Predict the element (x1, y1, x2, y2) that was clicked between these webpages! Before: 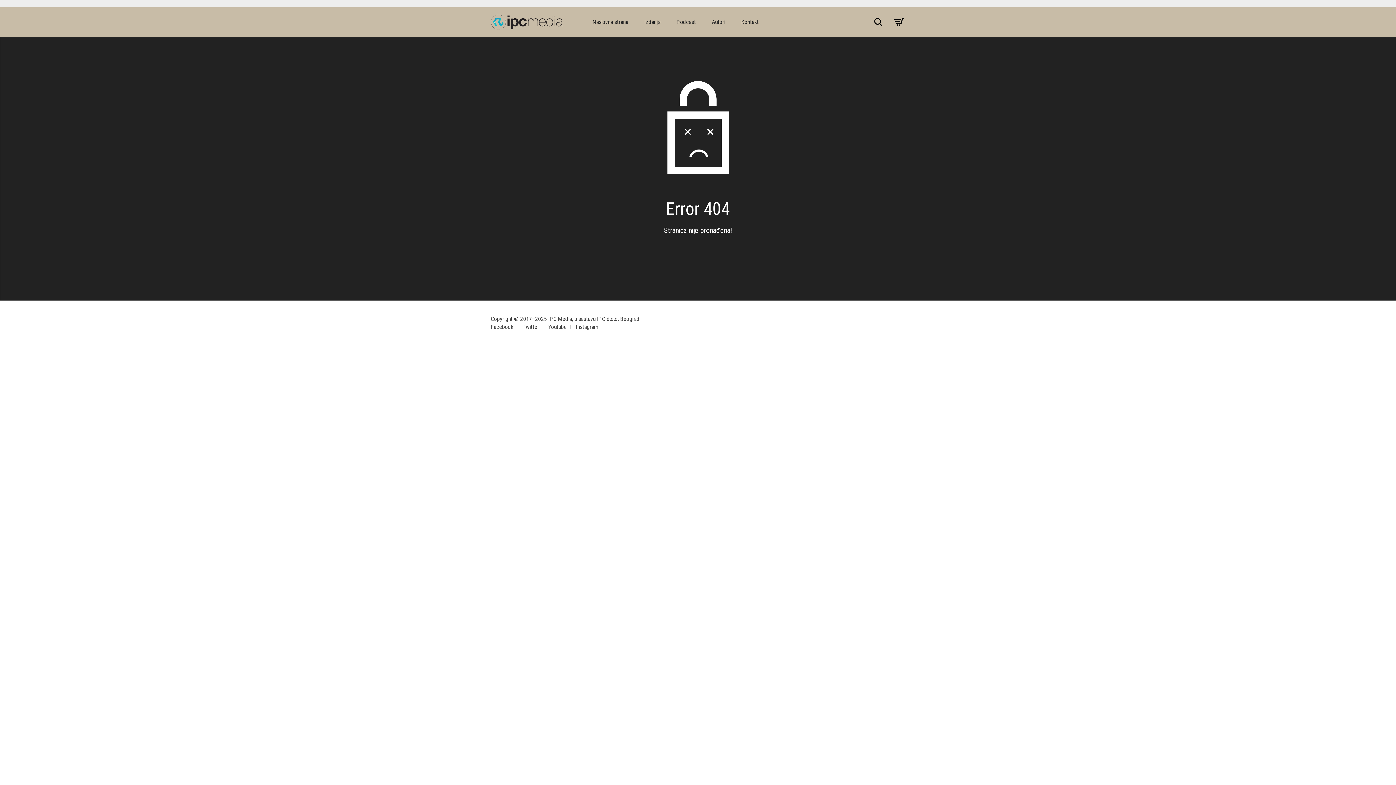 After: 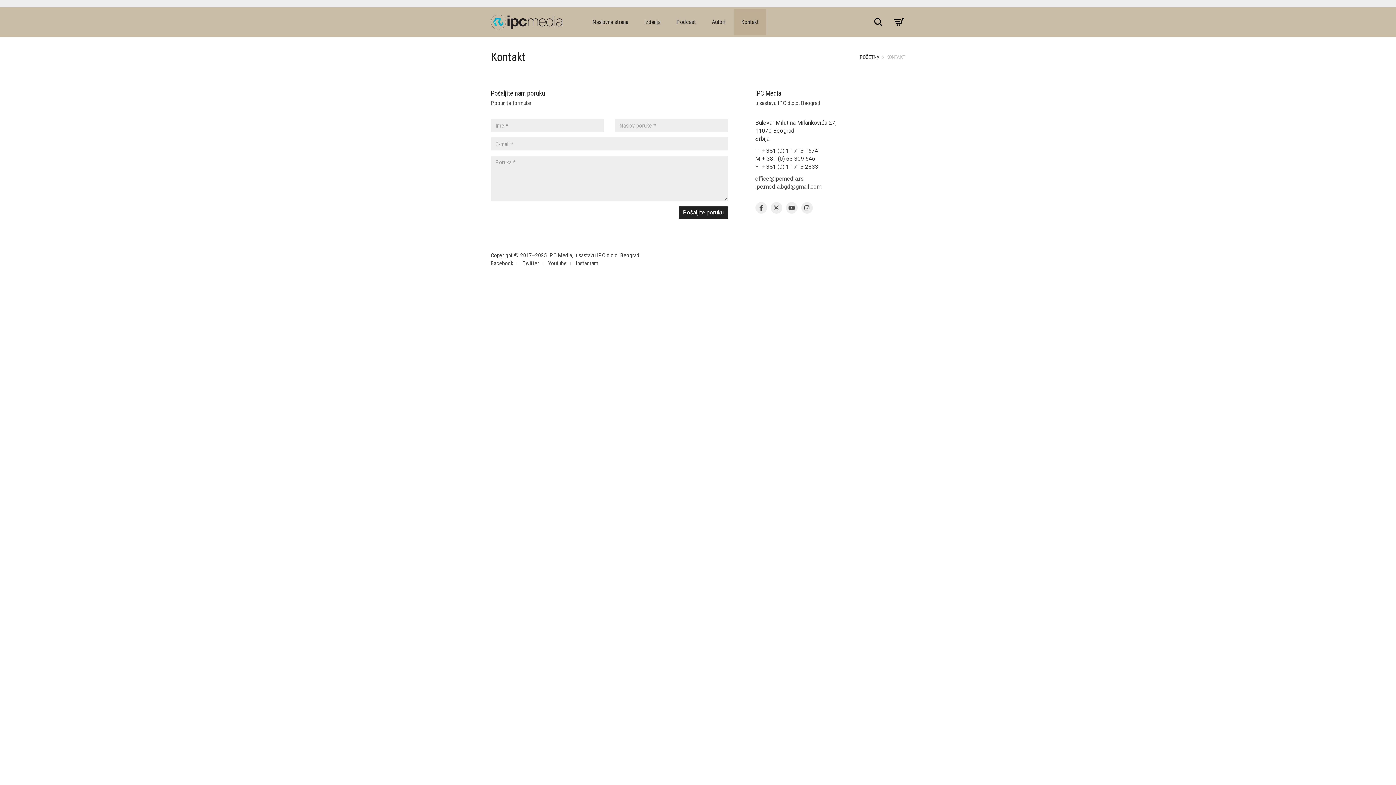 Action: label: Kontakt bbox: (734, 9, 766, 35)